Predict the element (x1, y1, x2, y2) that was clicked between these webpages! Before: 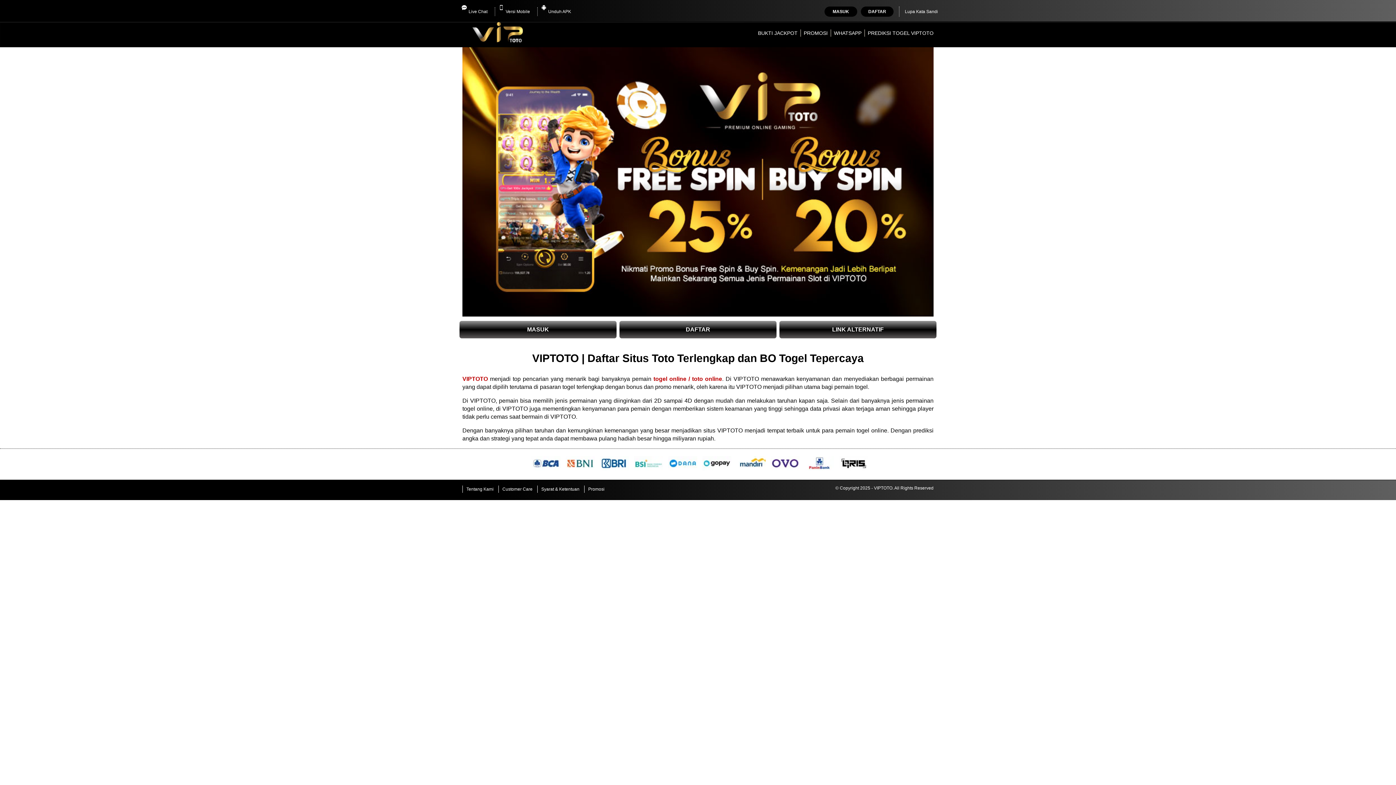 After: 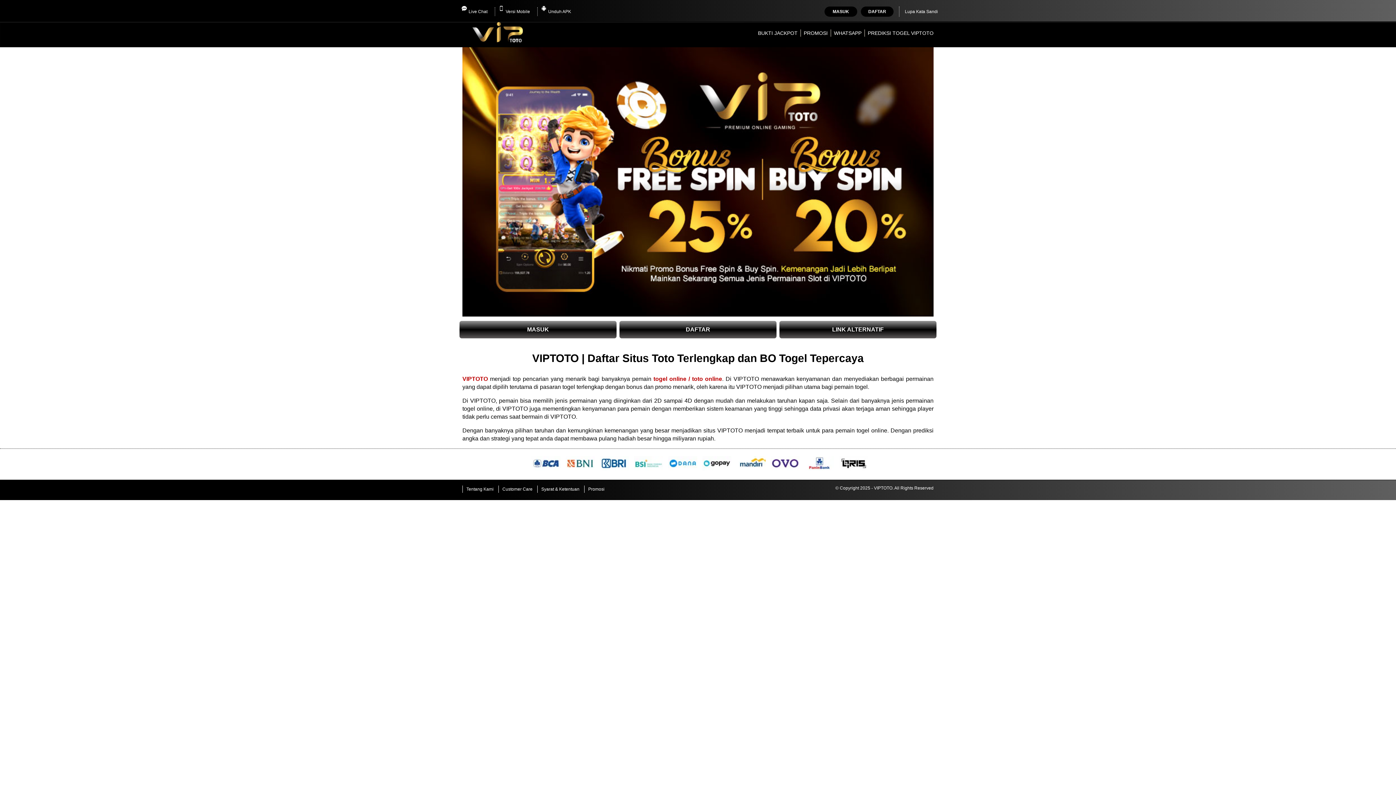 Action: bbox: (779, 320, 936, 338) label: LINK ALTERNATIF